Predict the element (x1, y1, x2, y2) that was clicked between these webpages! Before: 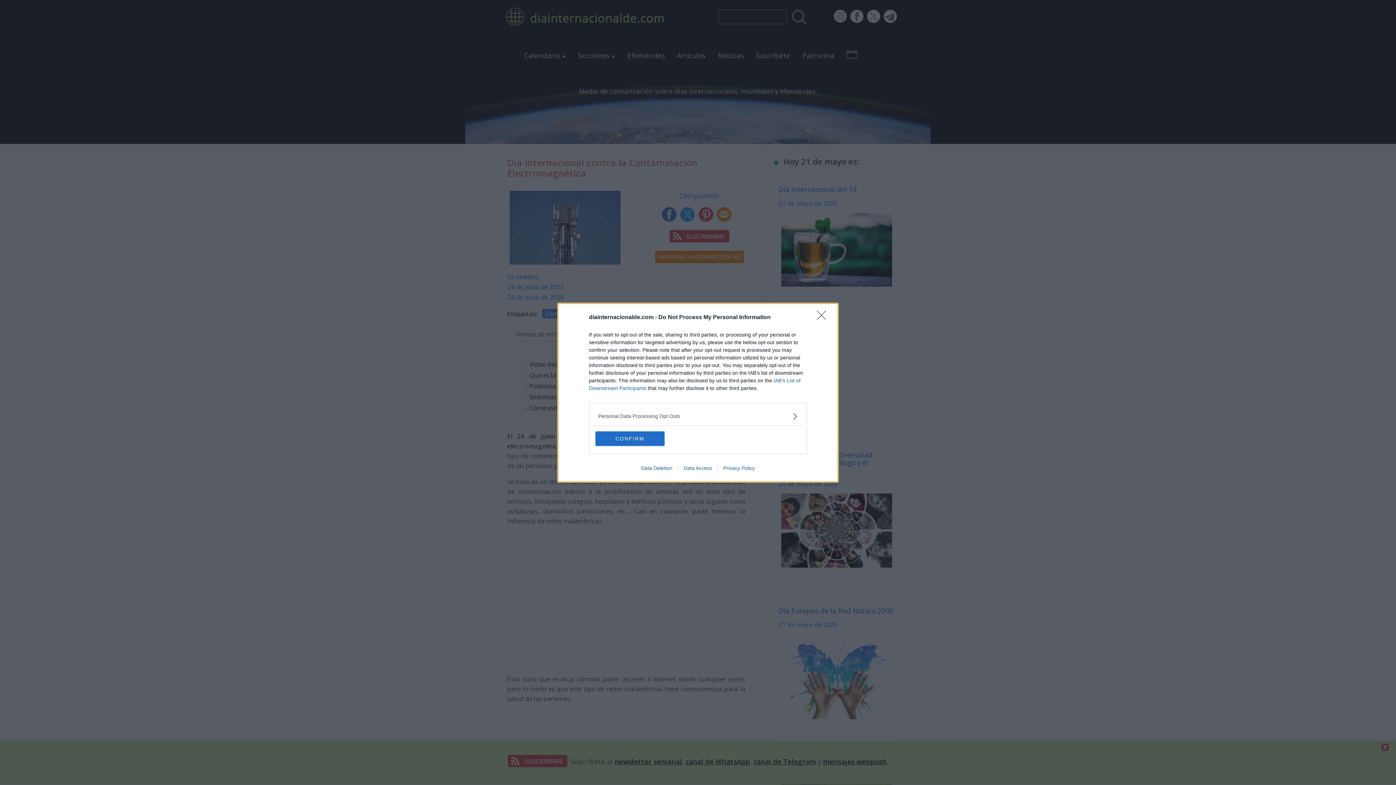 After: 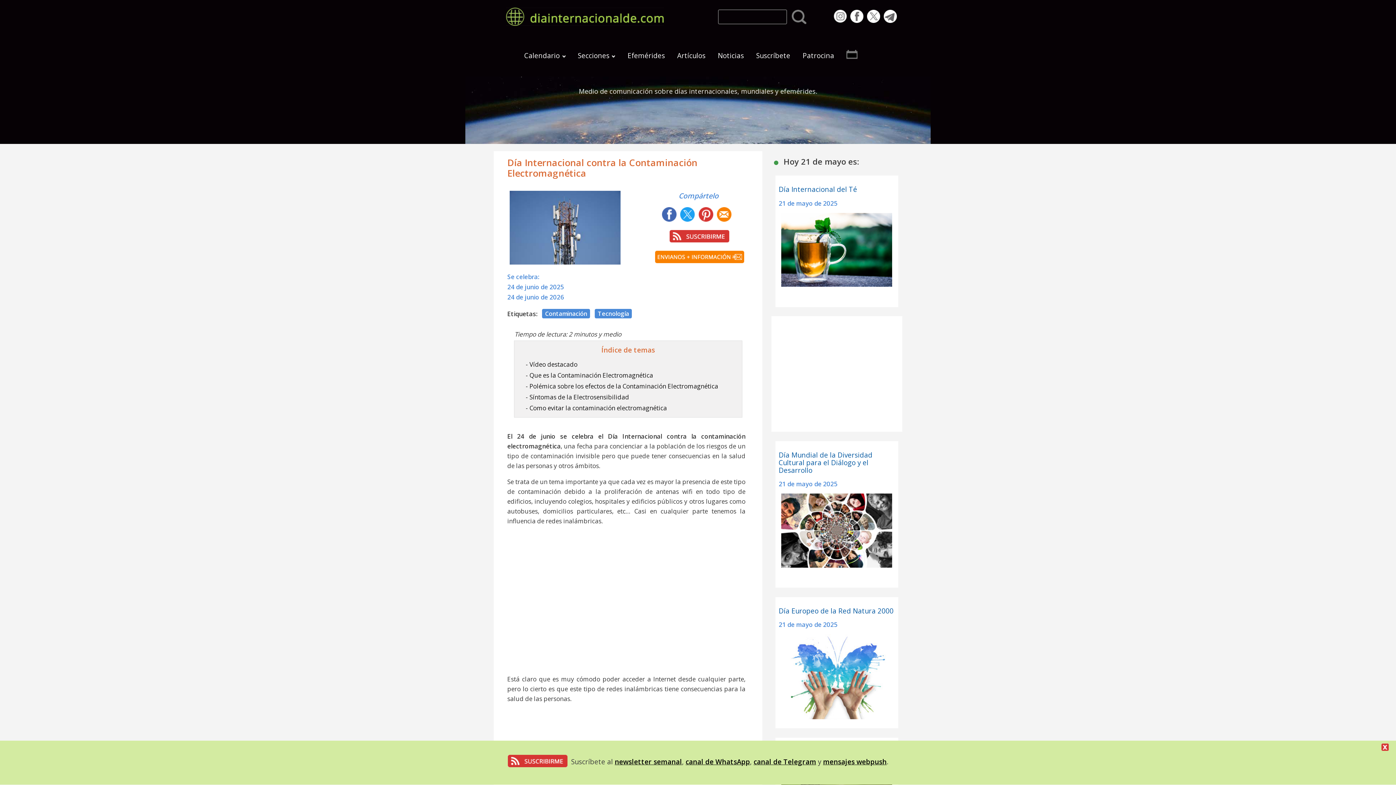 Action: bbox: (817, 310, 830, 324) label: Close